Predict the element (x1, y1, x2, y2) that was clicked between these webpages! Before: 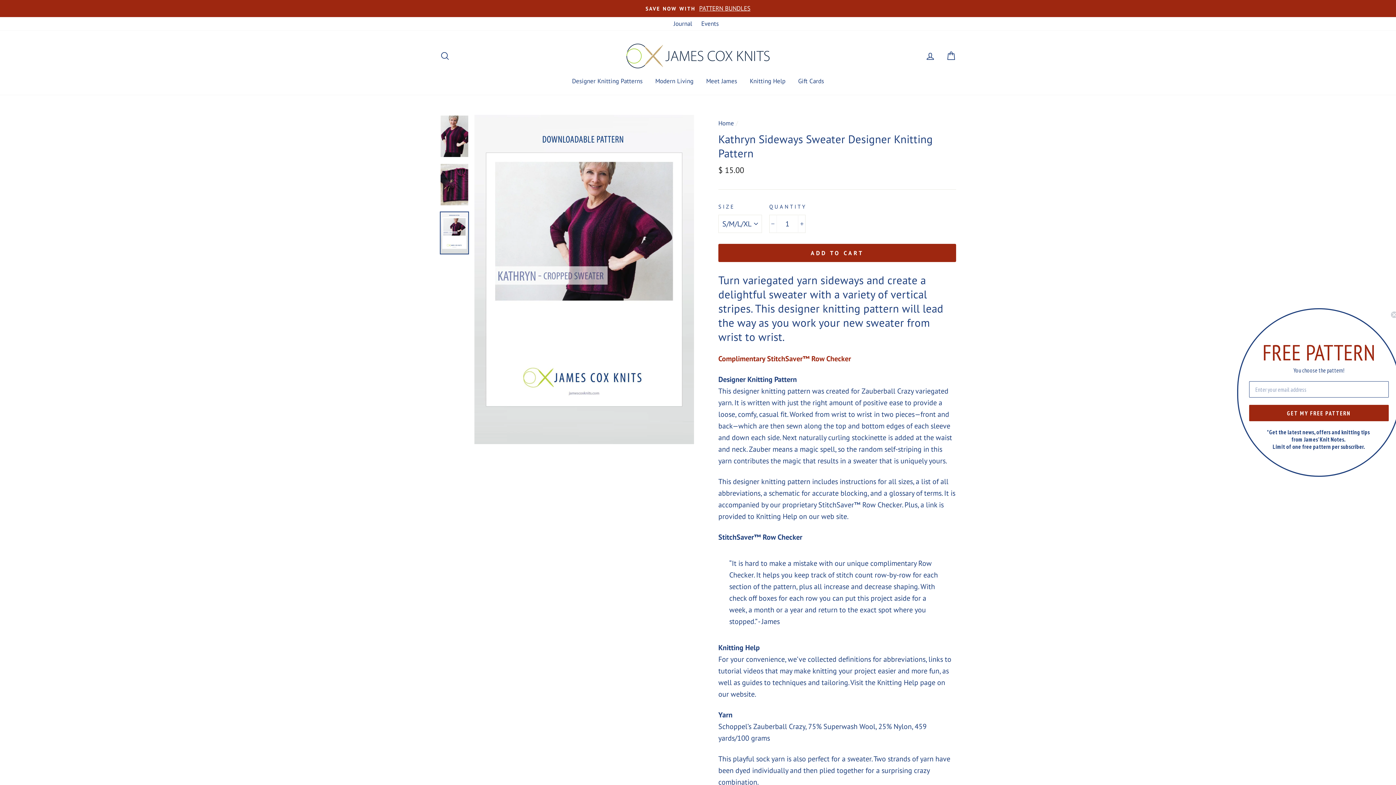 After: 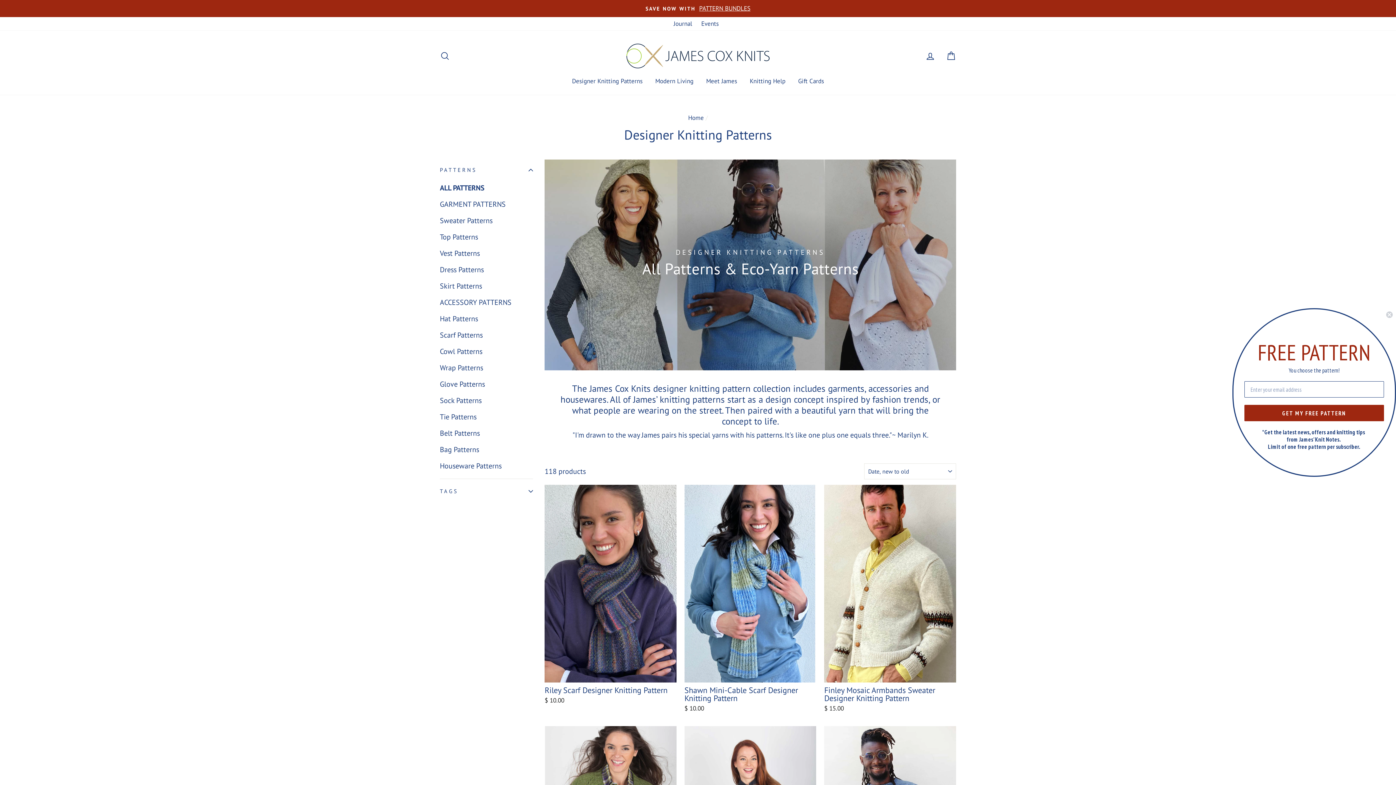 Action: label: Designer Knitting Patterns bbox: (566, 74, 648, 87)